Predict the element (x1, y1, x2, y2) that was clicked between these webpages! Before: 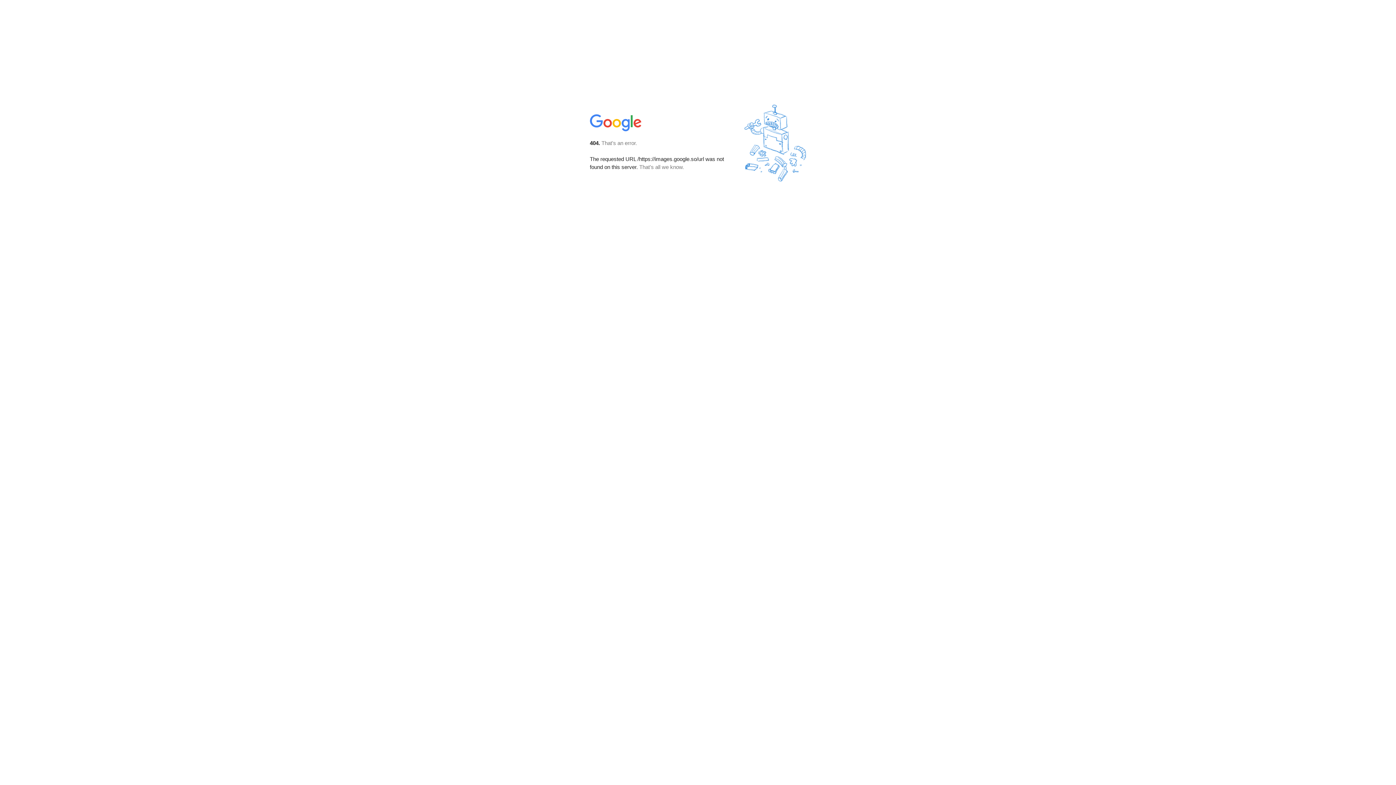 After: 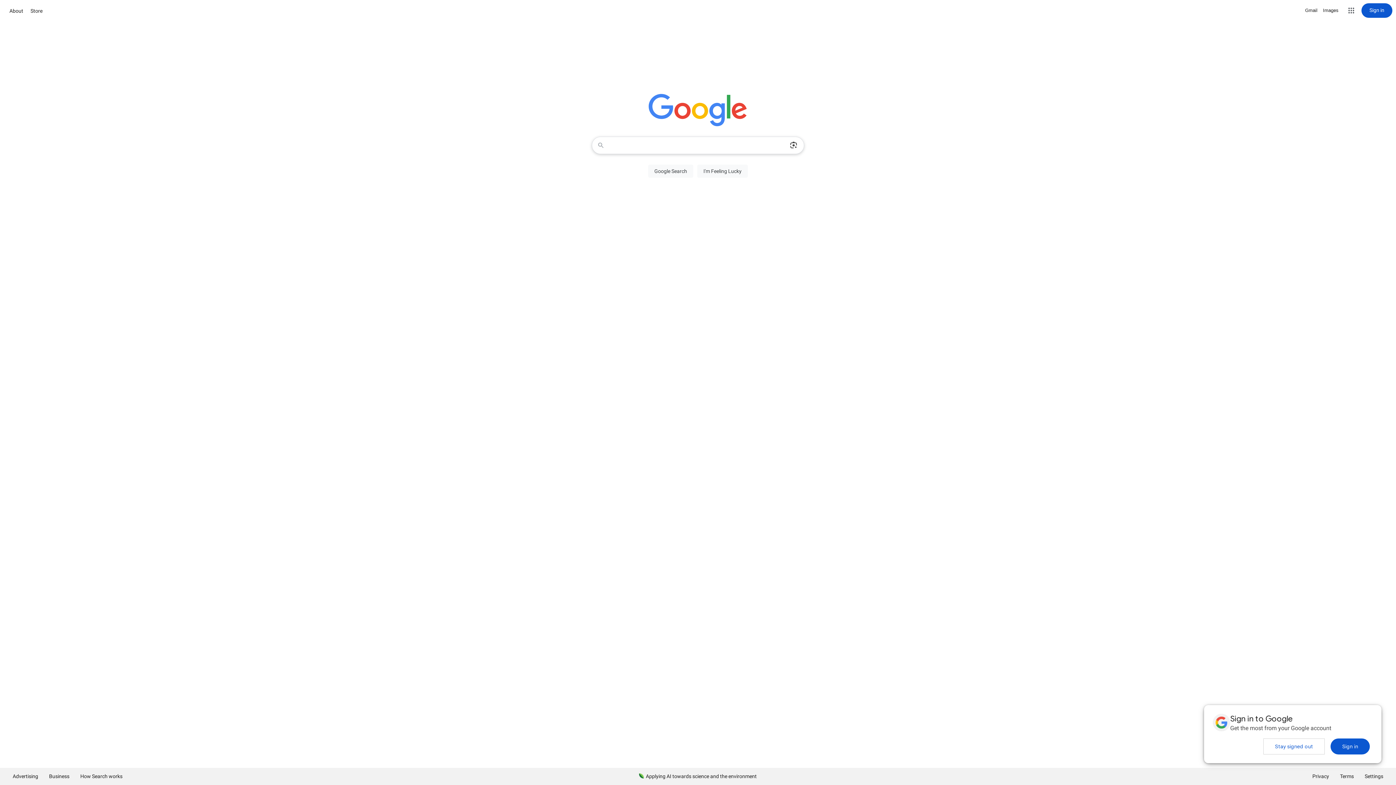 Action: bbox: (590, 127, 642, 134)